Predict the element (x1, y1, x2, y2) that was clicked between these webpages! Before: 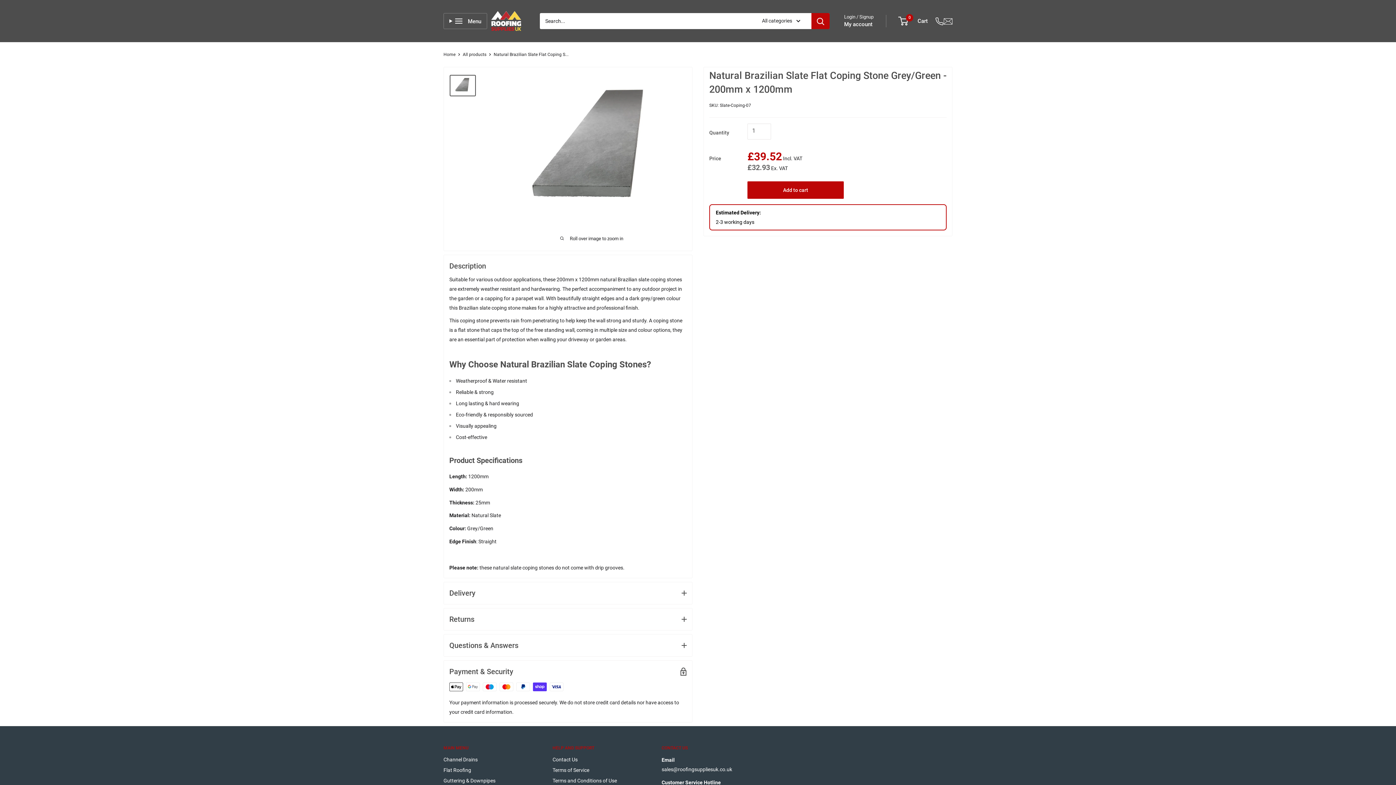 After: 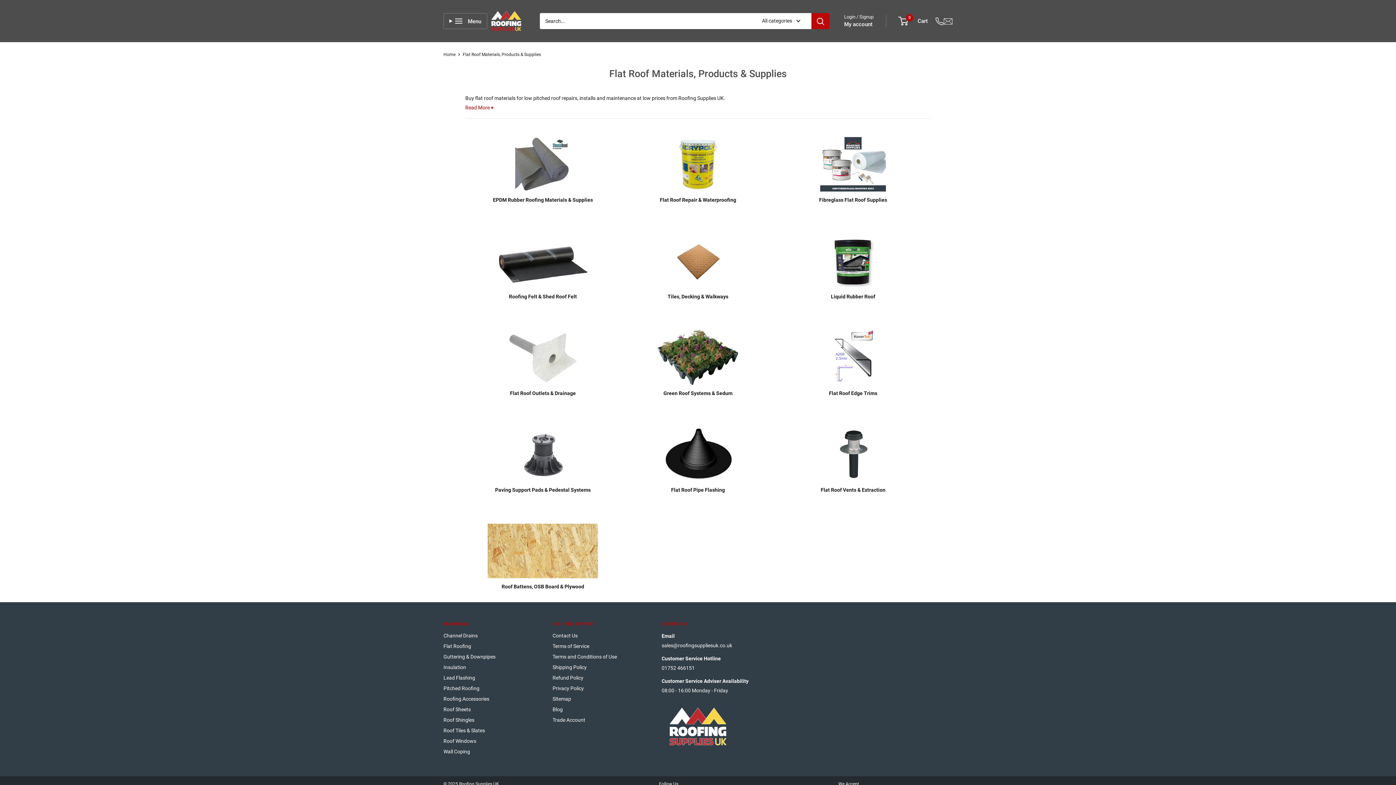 Action: label: Flat Roofing bbox: (443, 765, 527, 775)